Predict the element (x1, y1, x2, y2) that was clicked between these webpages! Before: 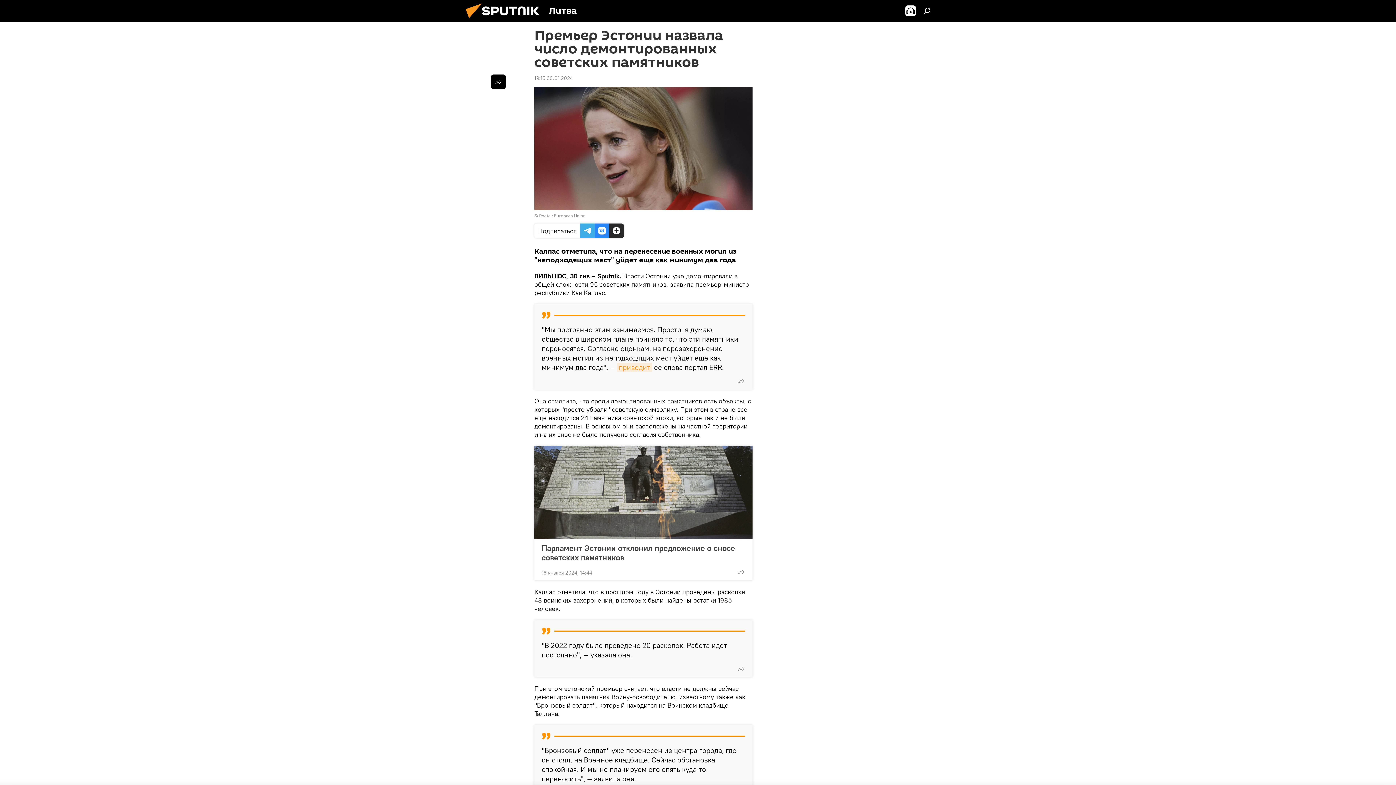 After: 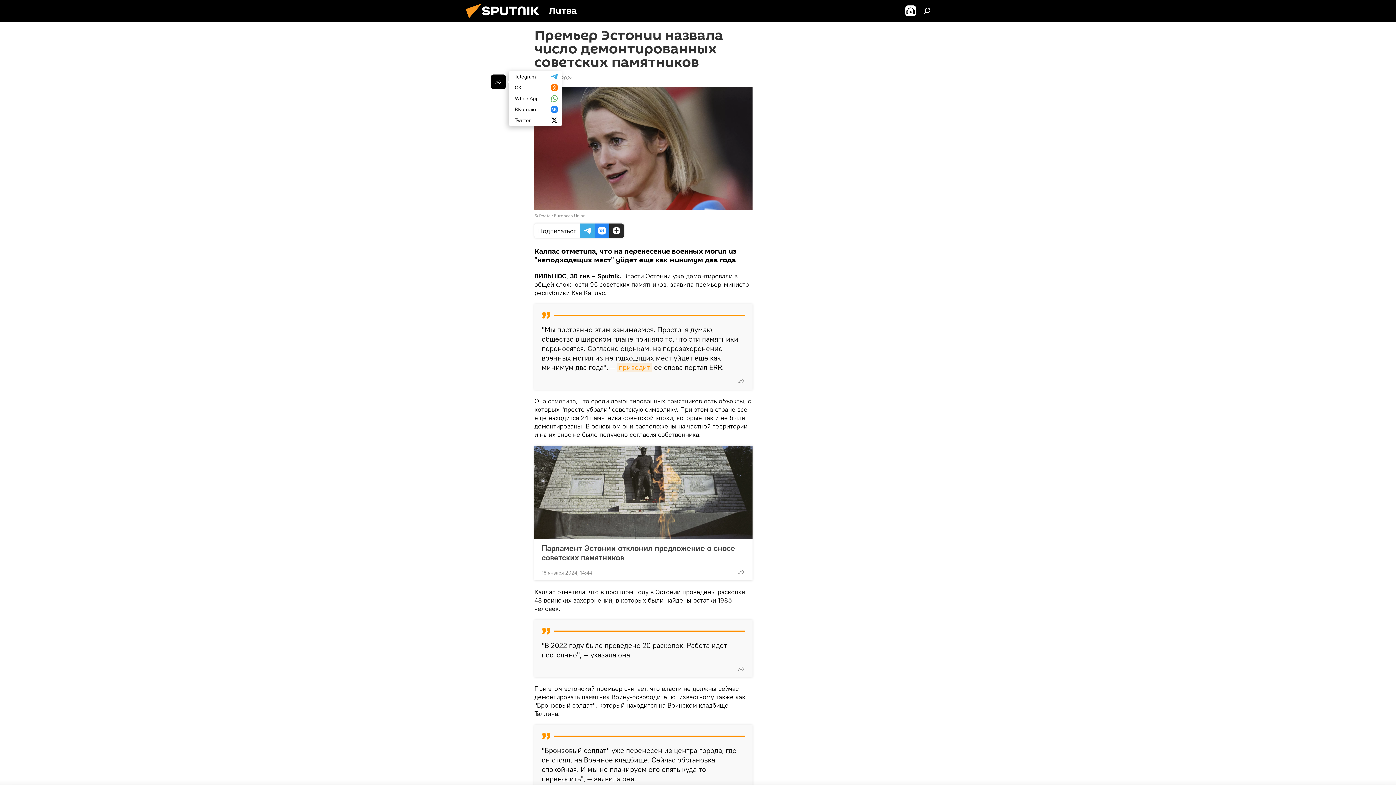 Action: bbox: (491, 74, 505, 89)